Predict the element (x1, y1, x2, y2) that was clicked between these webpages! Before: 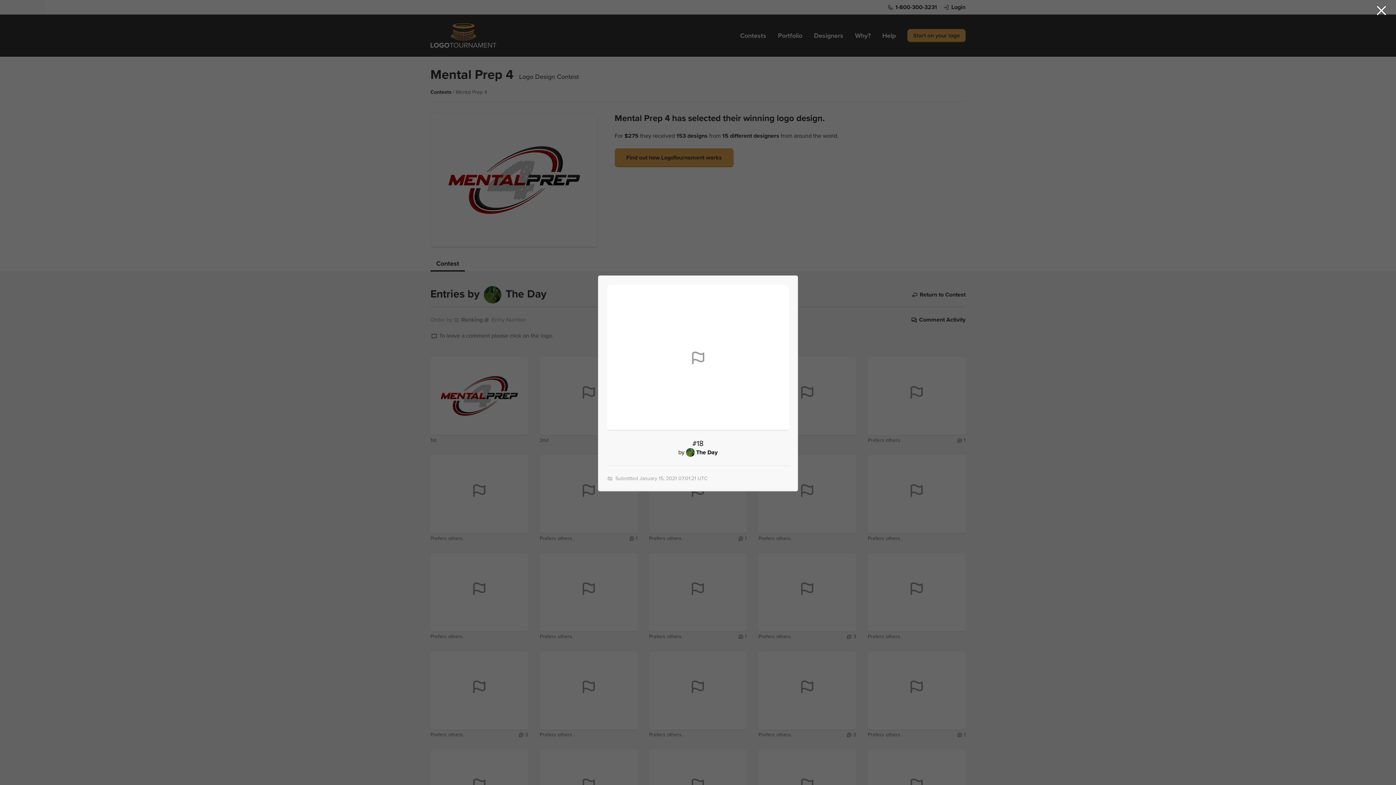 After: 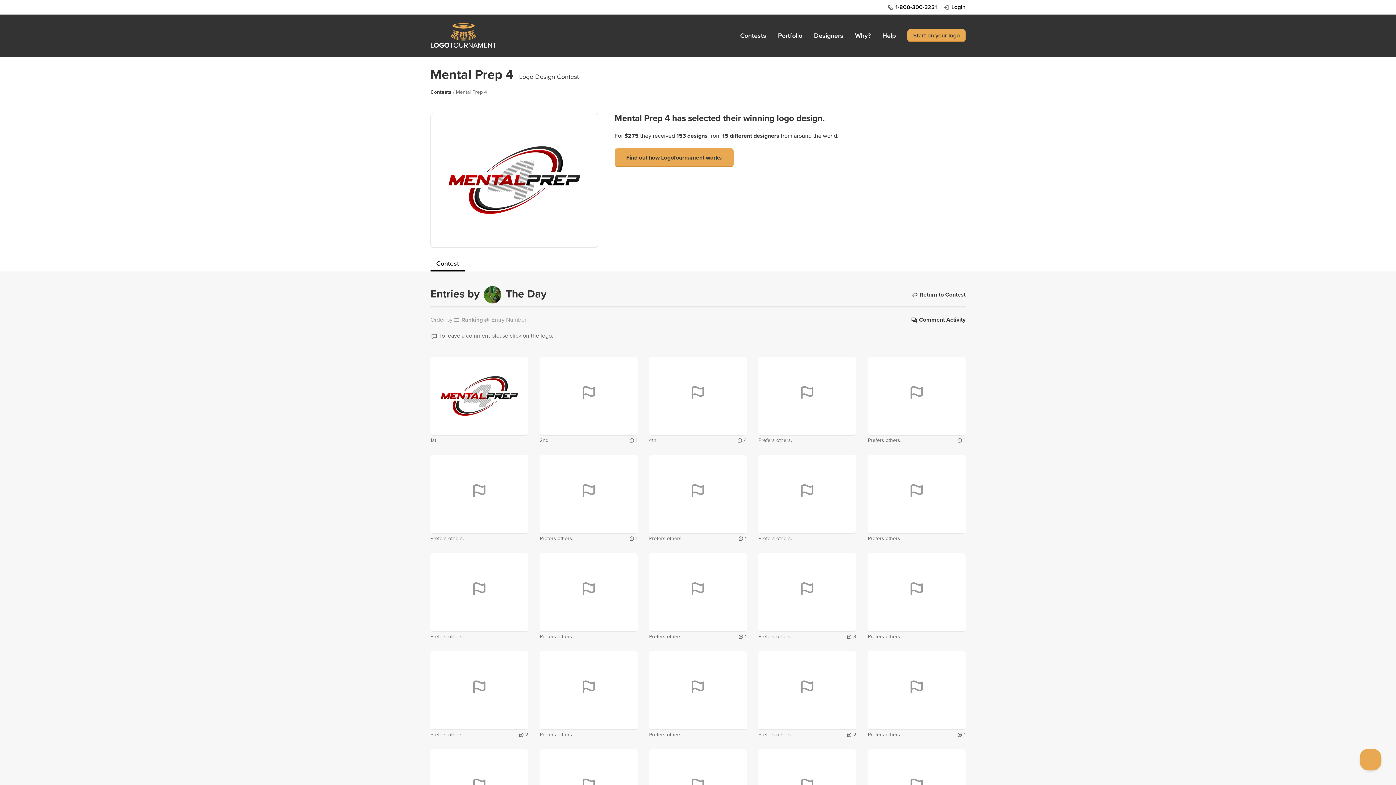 Action: label: The Day bbox: (696, 449, 717, 456)